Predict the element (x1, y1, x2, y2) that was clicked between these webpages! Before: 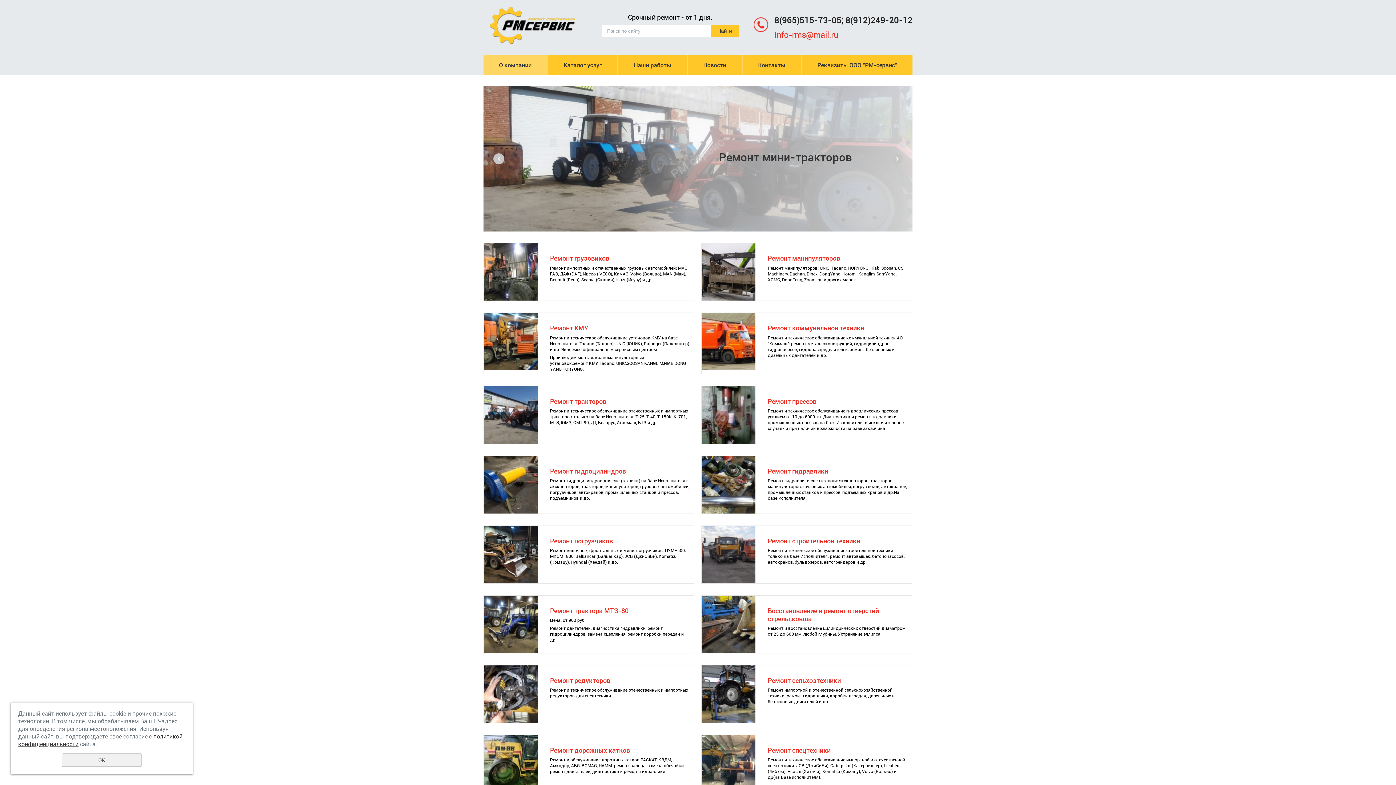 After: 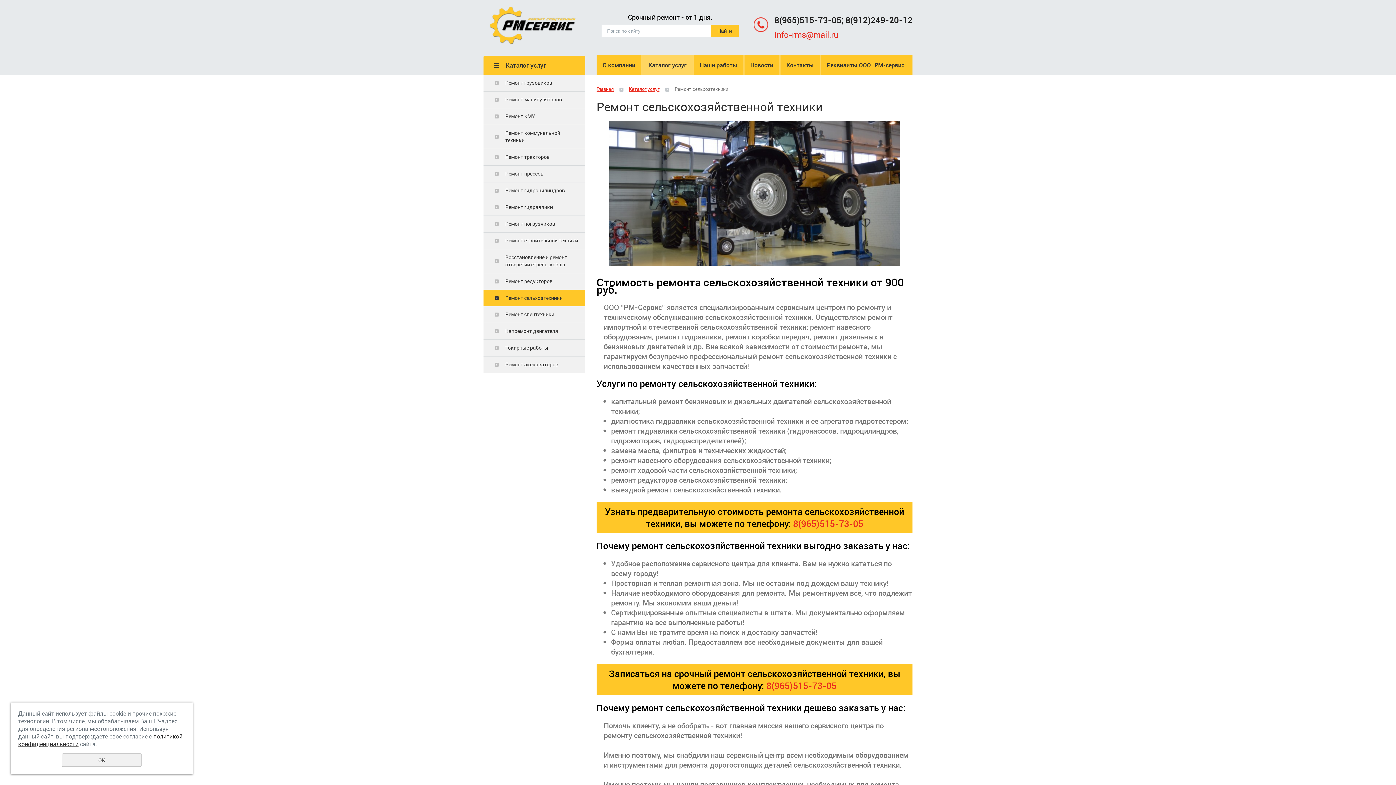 Action: label: Ремонт сельхозтехники bbox: (768, 676, 841, 684)